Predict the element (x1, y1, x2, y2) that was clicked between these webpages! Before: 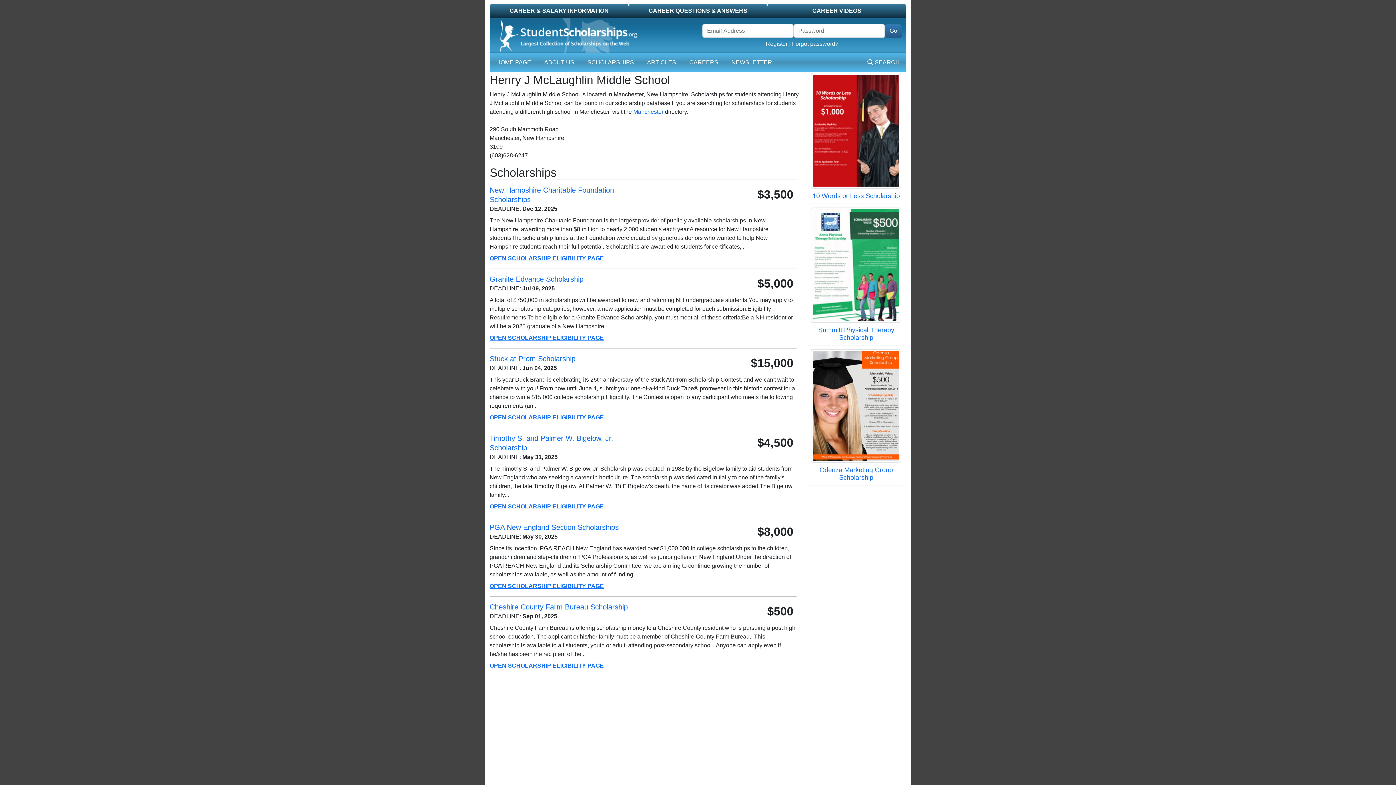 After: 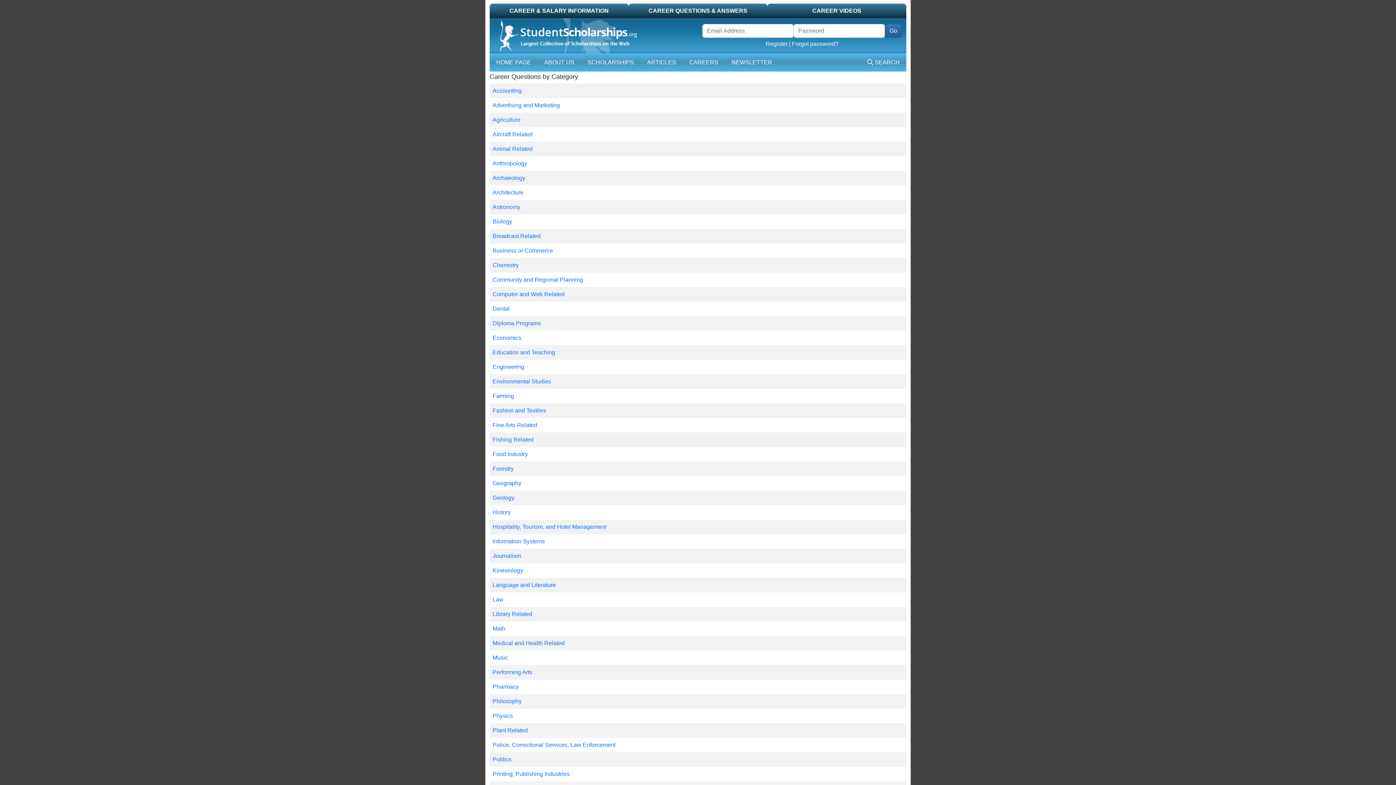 Action: bbox: (628, 3, 767, 18) label: CAREER QUESTIONS & ANSWERS